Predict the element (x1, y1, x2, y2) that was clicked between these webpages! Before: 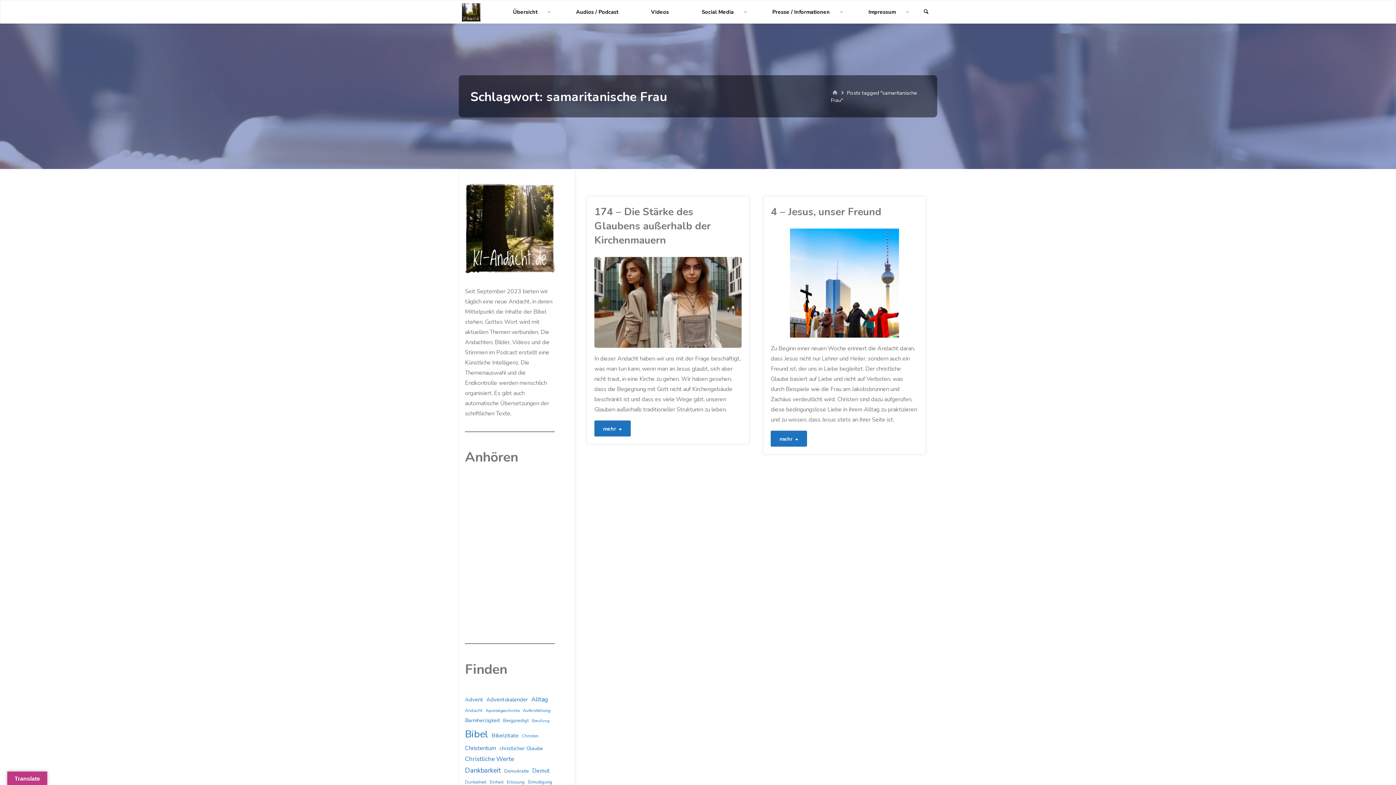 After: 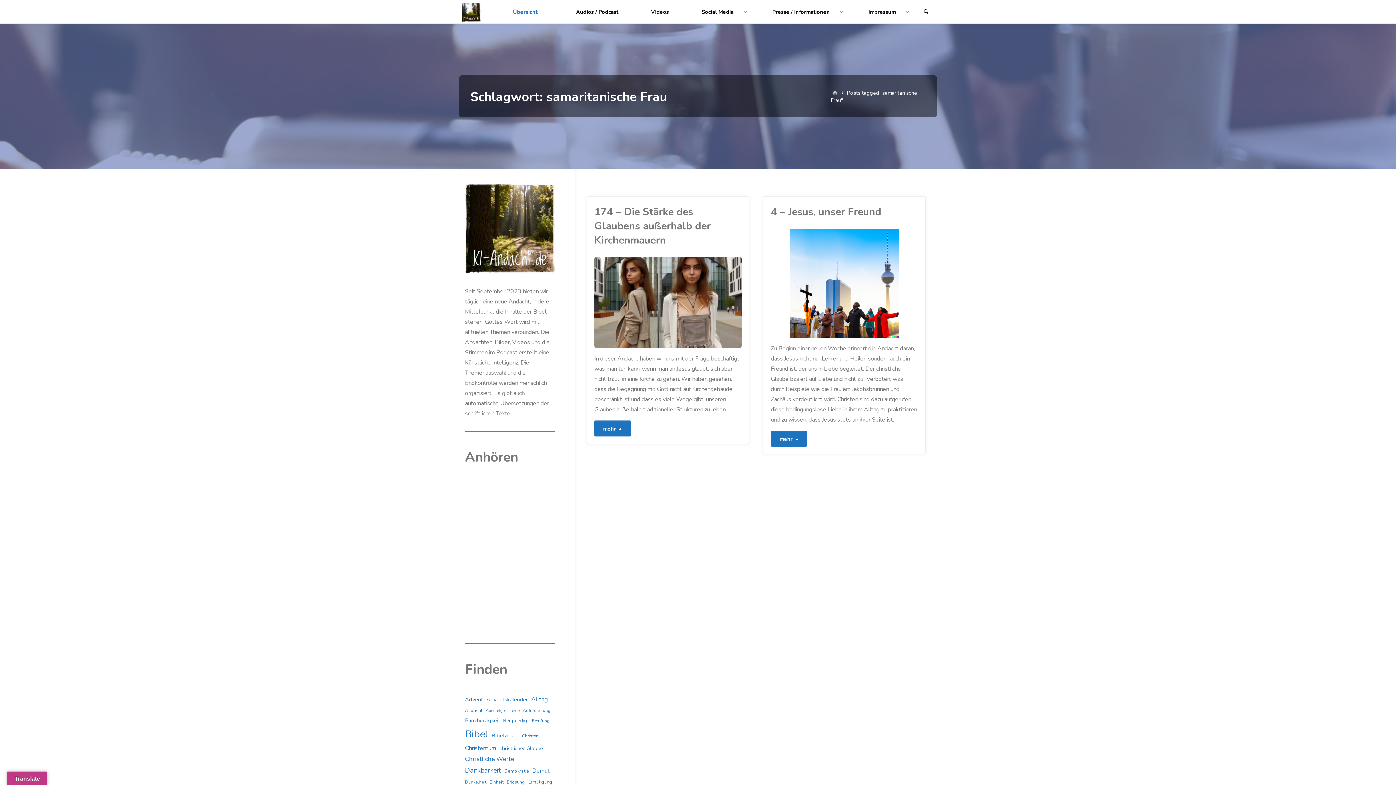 Action: bbox: (569, 1, 575, 24)